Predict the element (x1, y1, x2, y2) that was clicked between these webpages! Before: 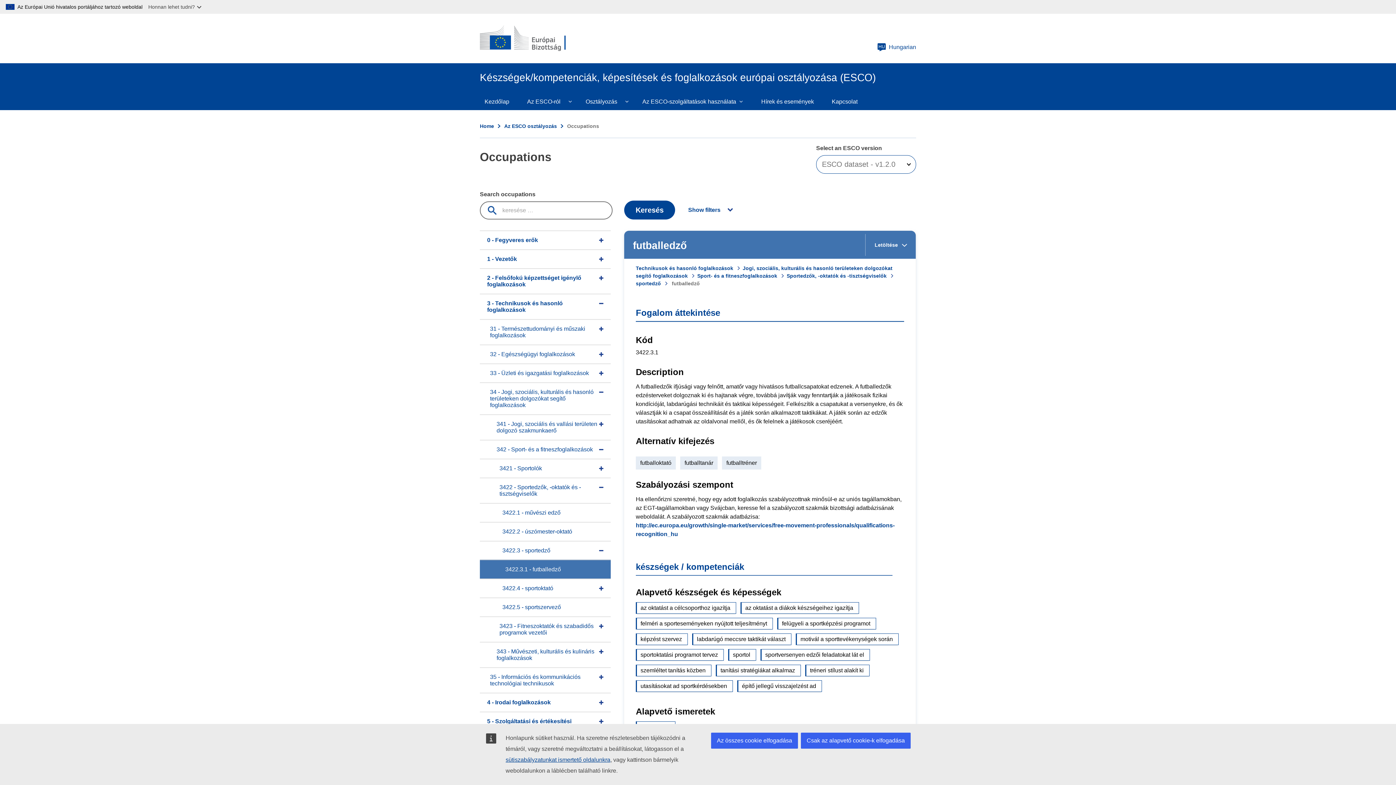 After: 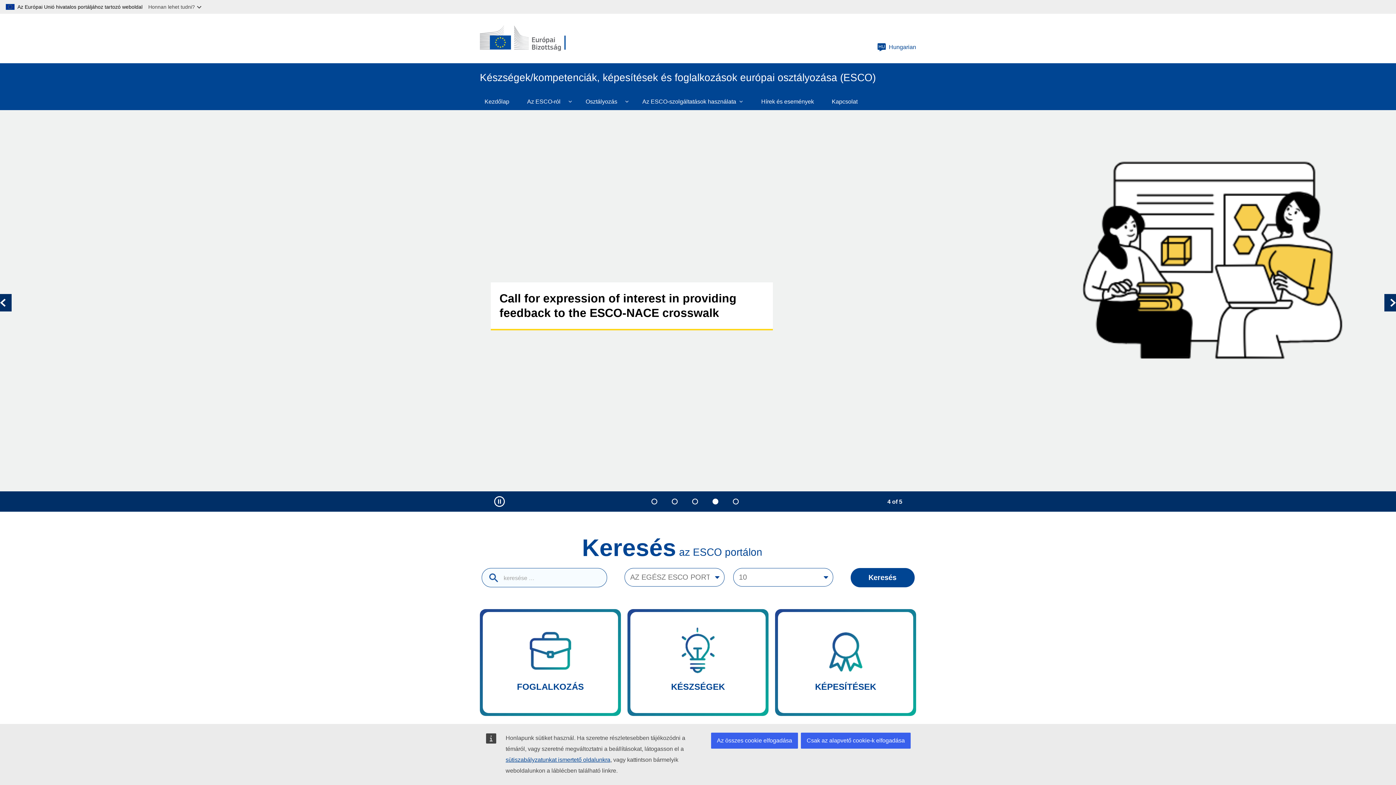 Action: label: Home bbox: (480, 123, 494, 129)